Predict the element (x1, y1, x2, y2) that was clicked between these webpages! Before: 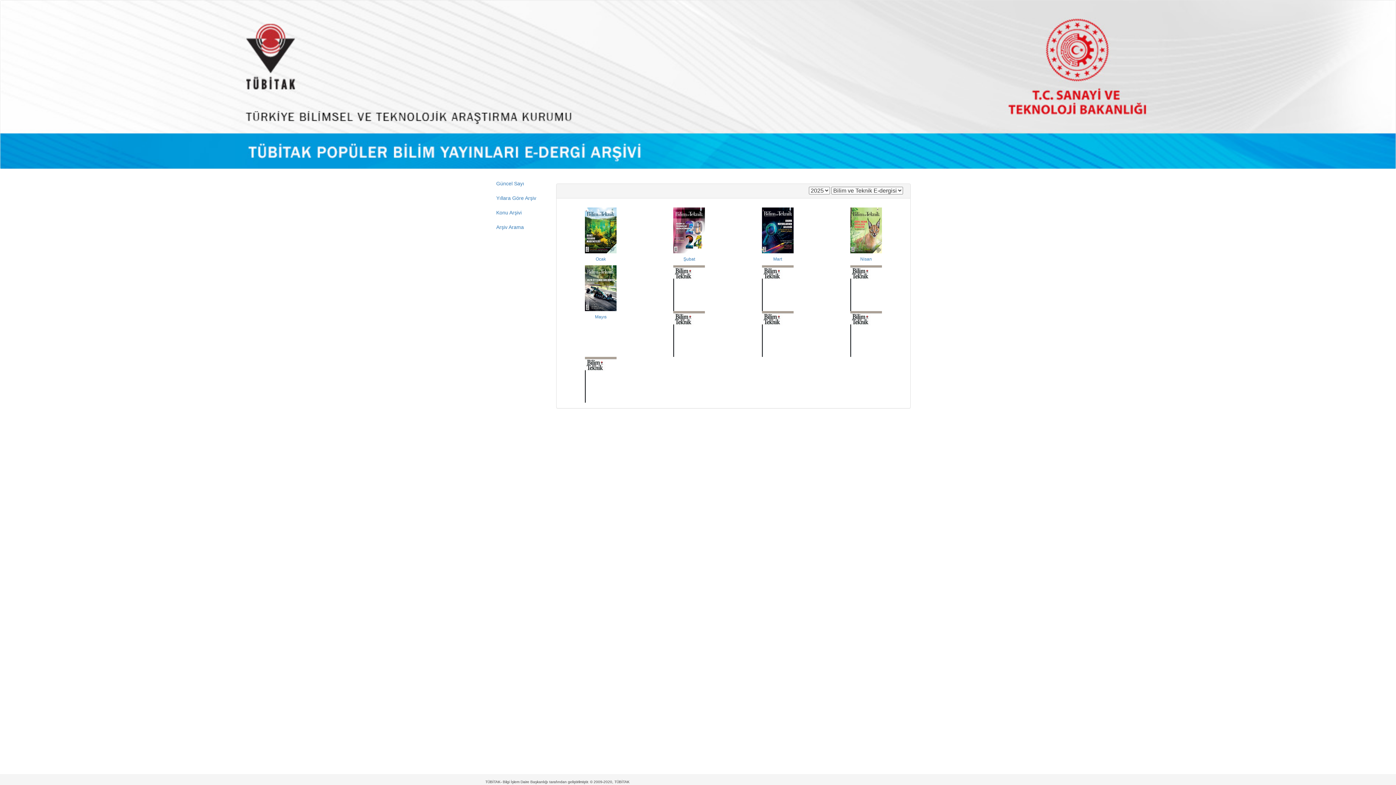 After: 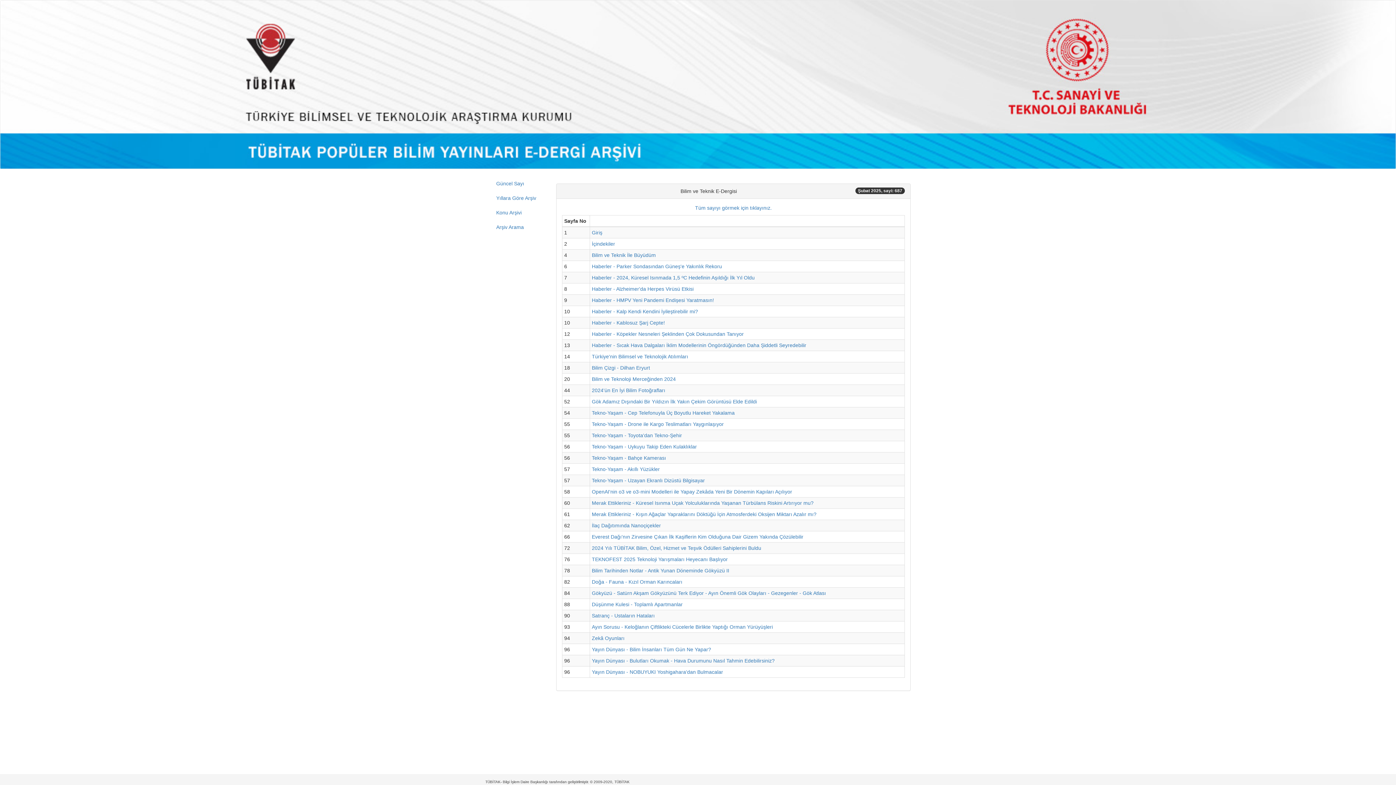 Action: label: Şubat bbox: (650, 227, 728, 261)